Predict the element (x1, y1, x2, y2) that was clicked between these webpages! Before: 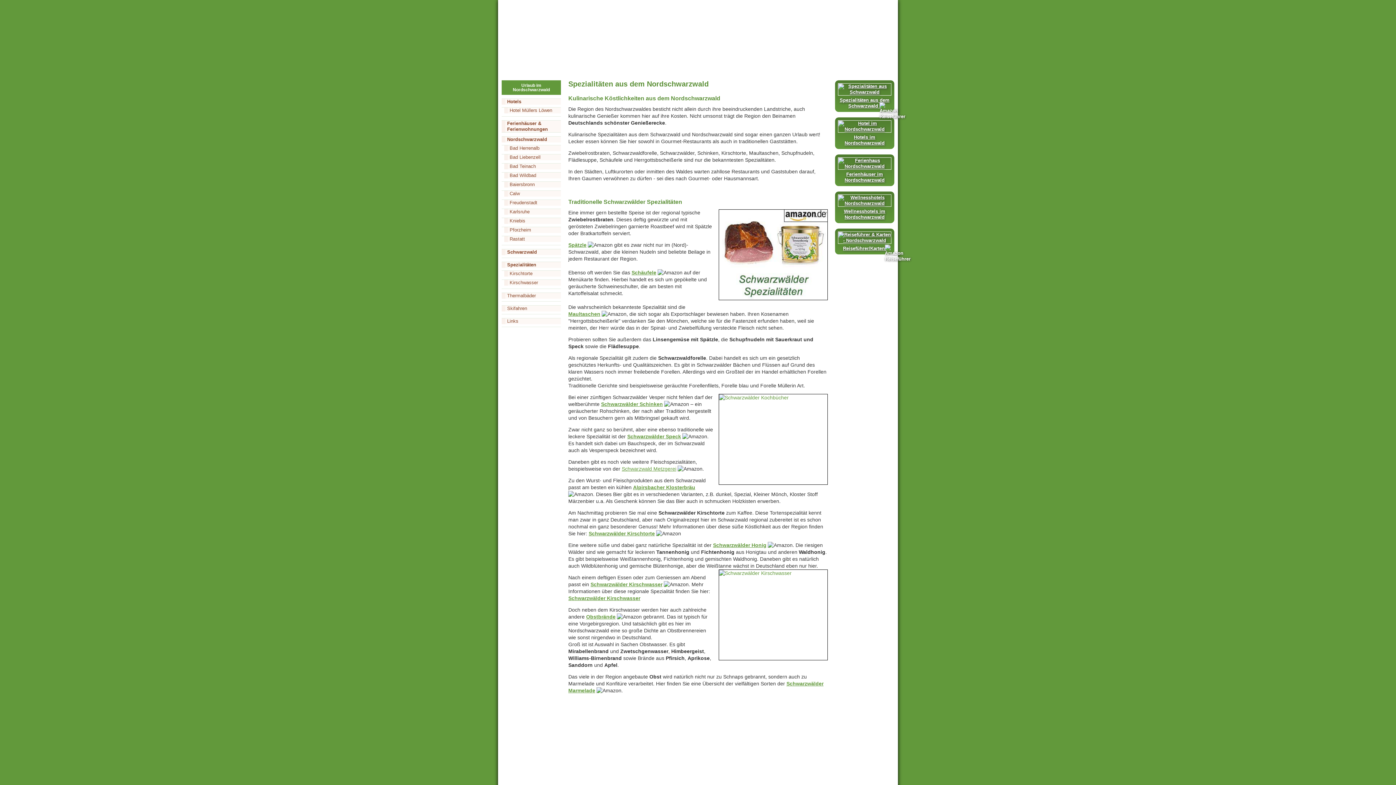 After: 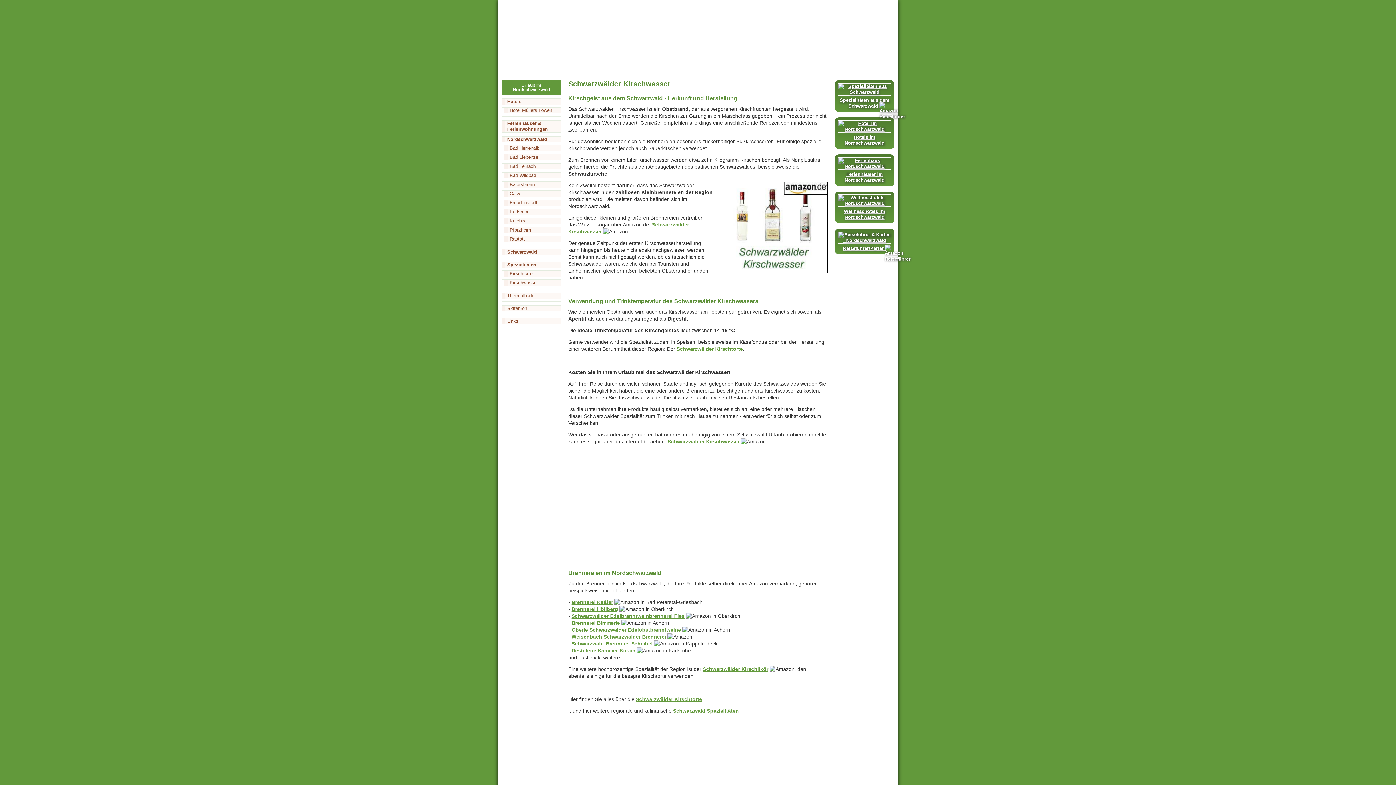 Action: bbox: (568, 595, 640, 601) label: Schwarzwälder Kirschwasser